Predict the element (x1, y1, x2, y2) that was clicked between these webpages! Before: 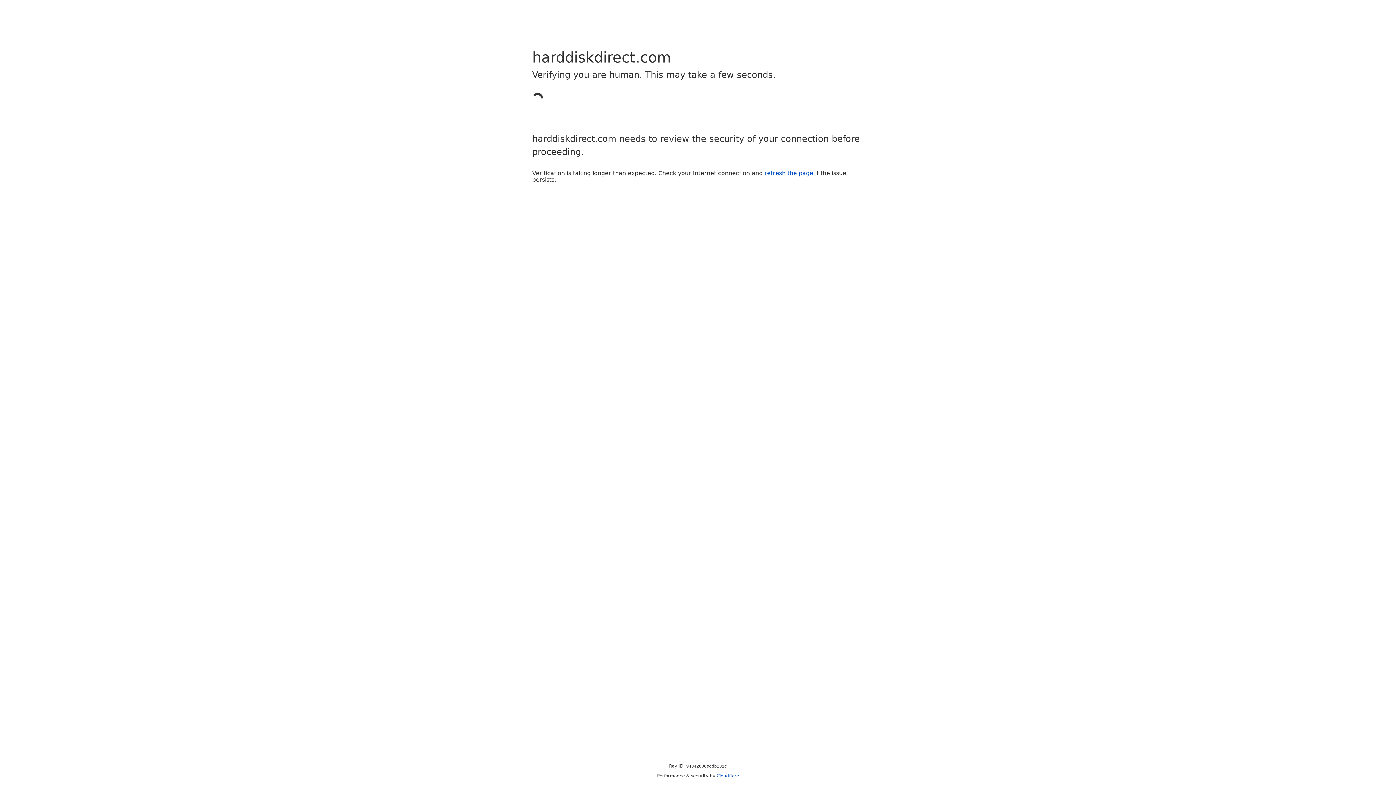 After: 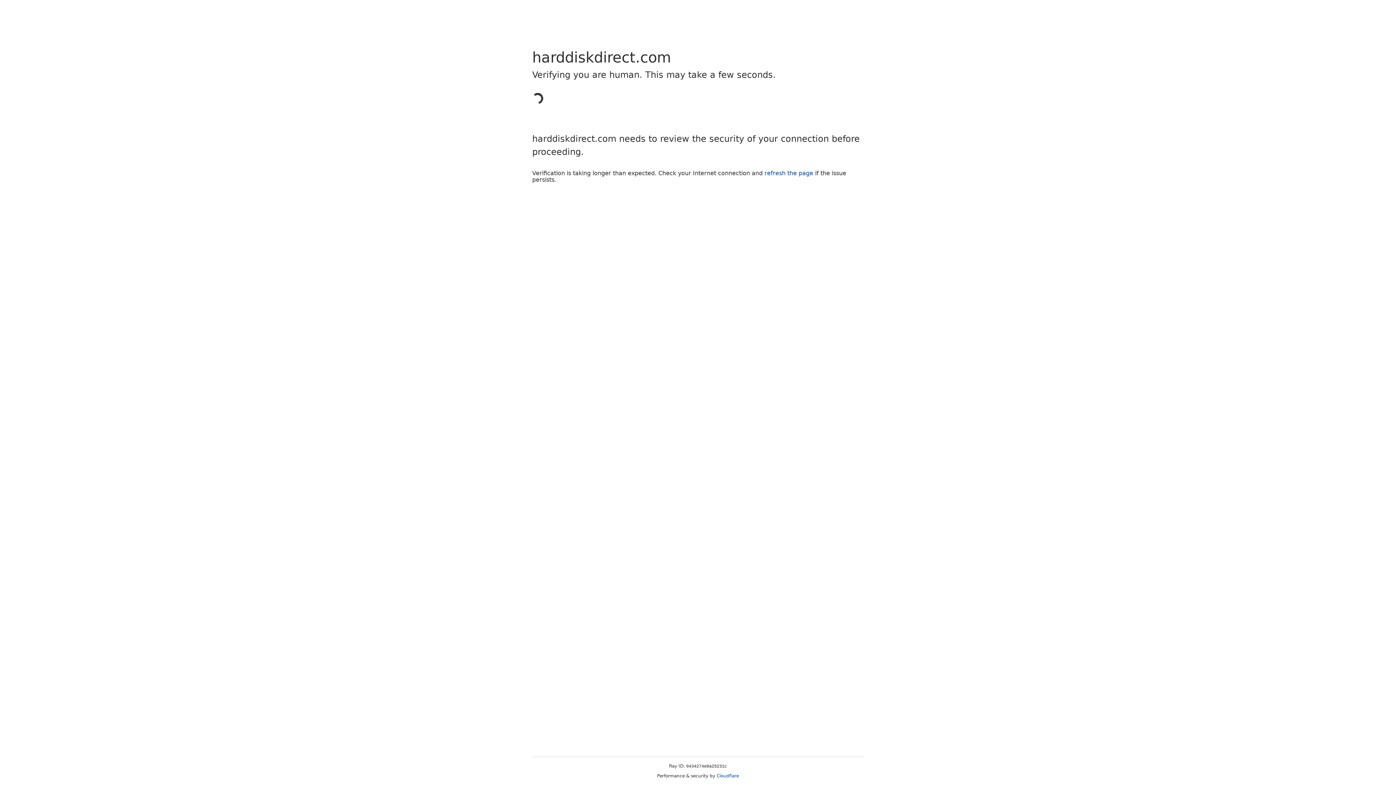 Action: label: refresh the page bbox: (764, 169, 813, 176)